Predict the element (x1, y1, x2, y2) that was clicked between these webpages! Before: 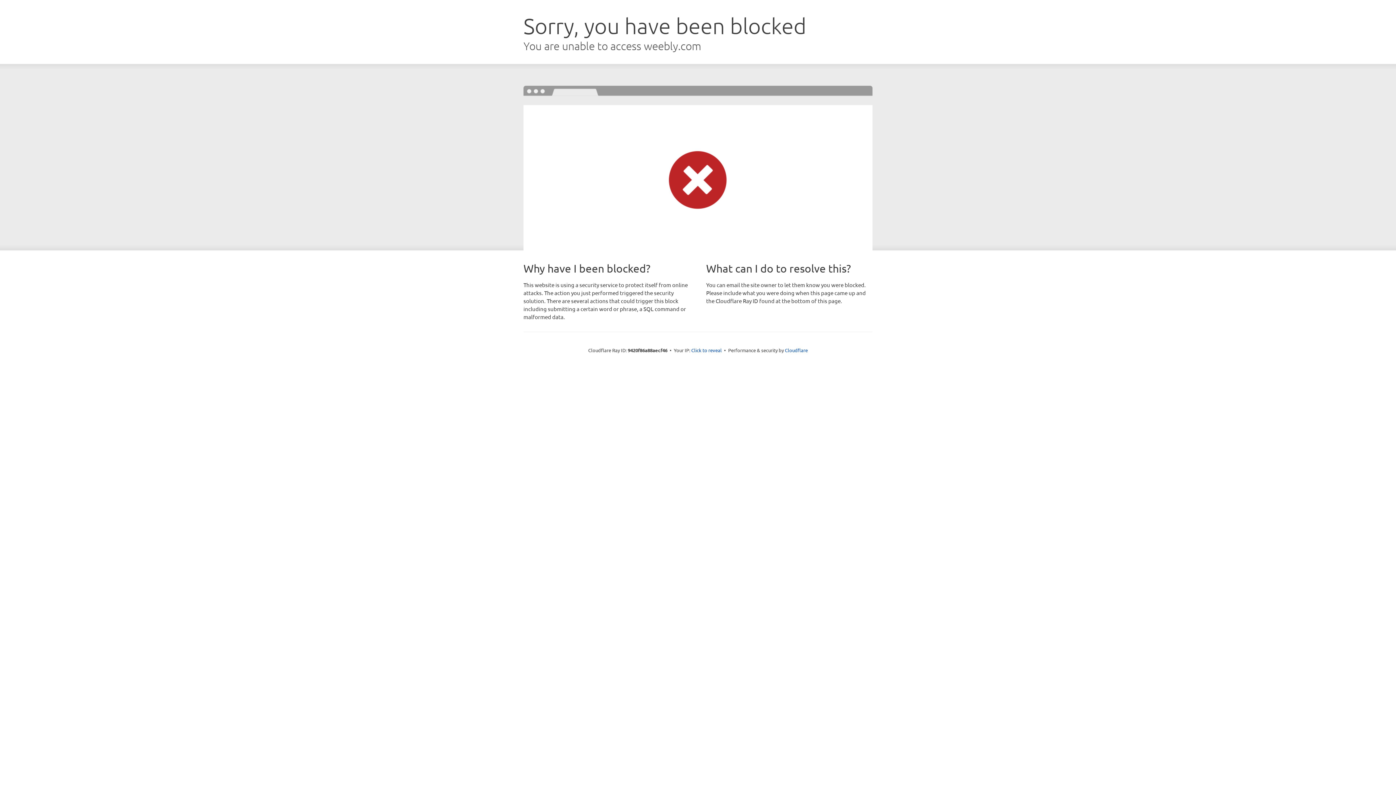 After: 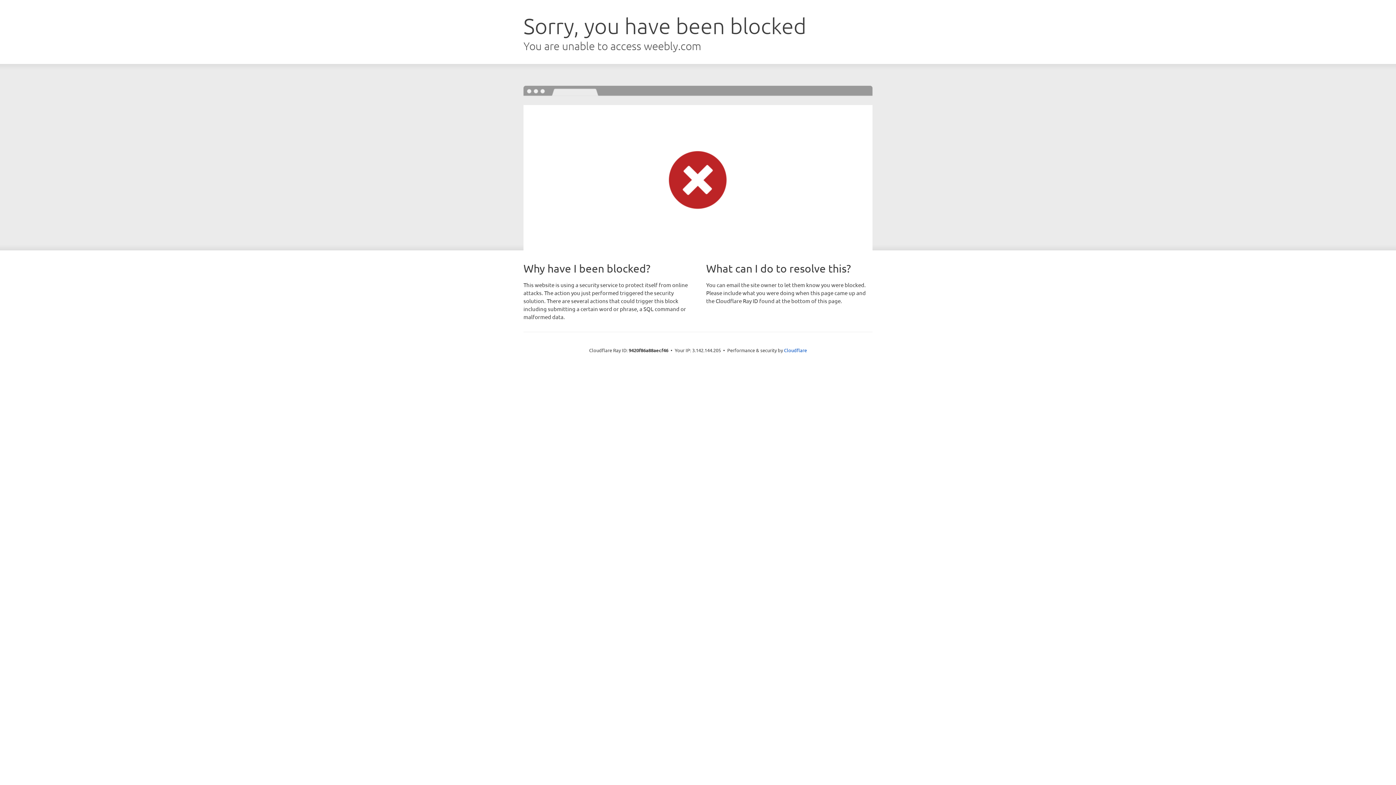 Action: bbox: (691, 346, 722, 353) label: Click to reveal